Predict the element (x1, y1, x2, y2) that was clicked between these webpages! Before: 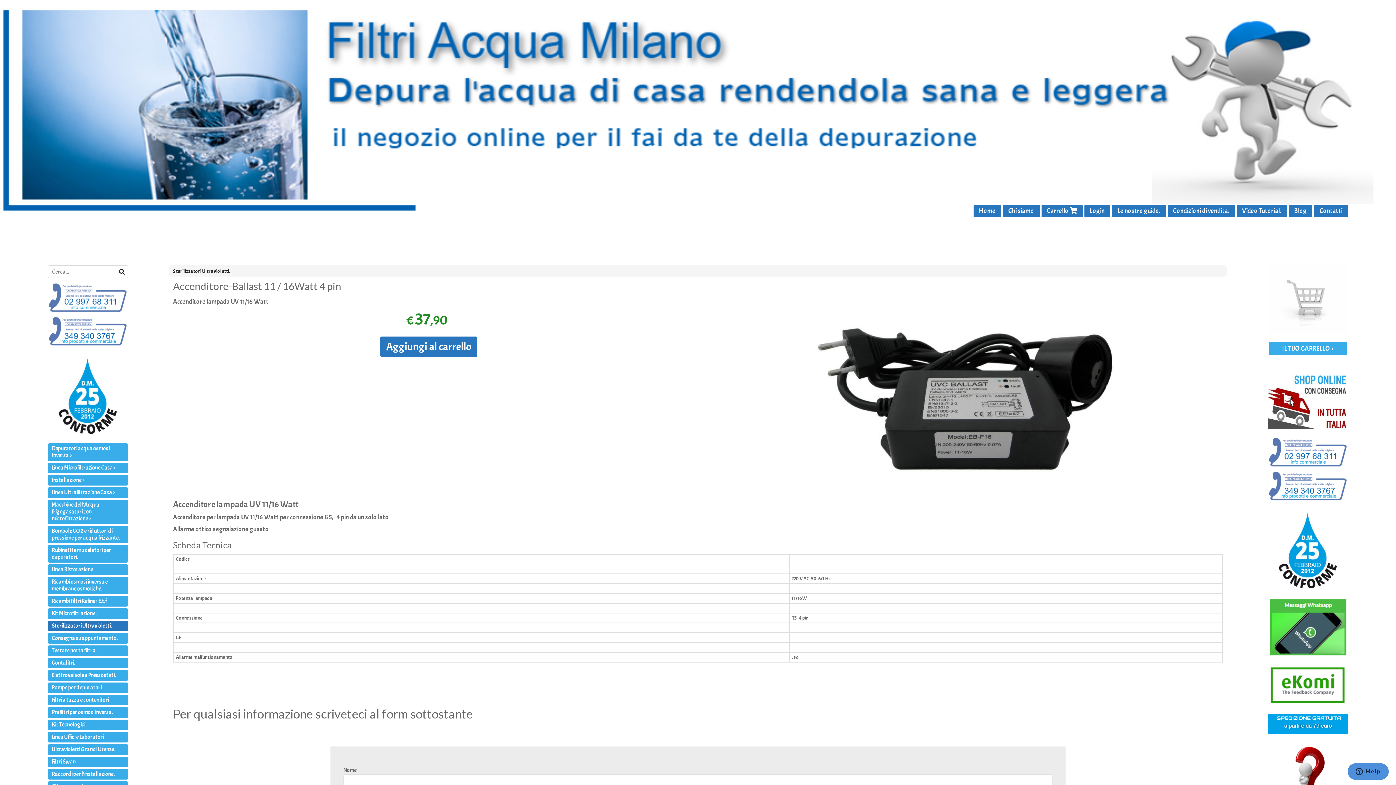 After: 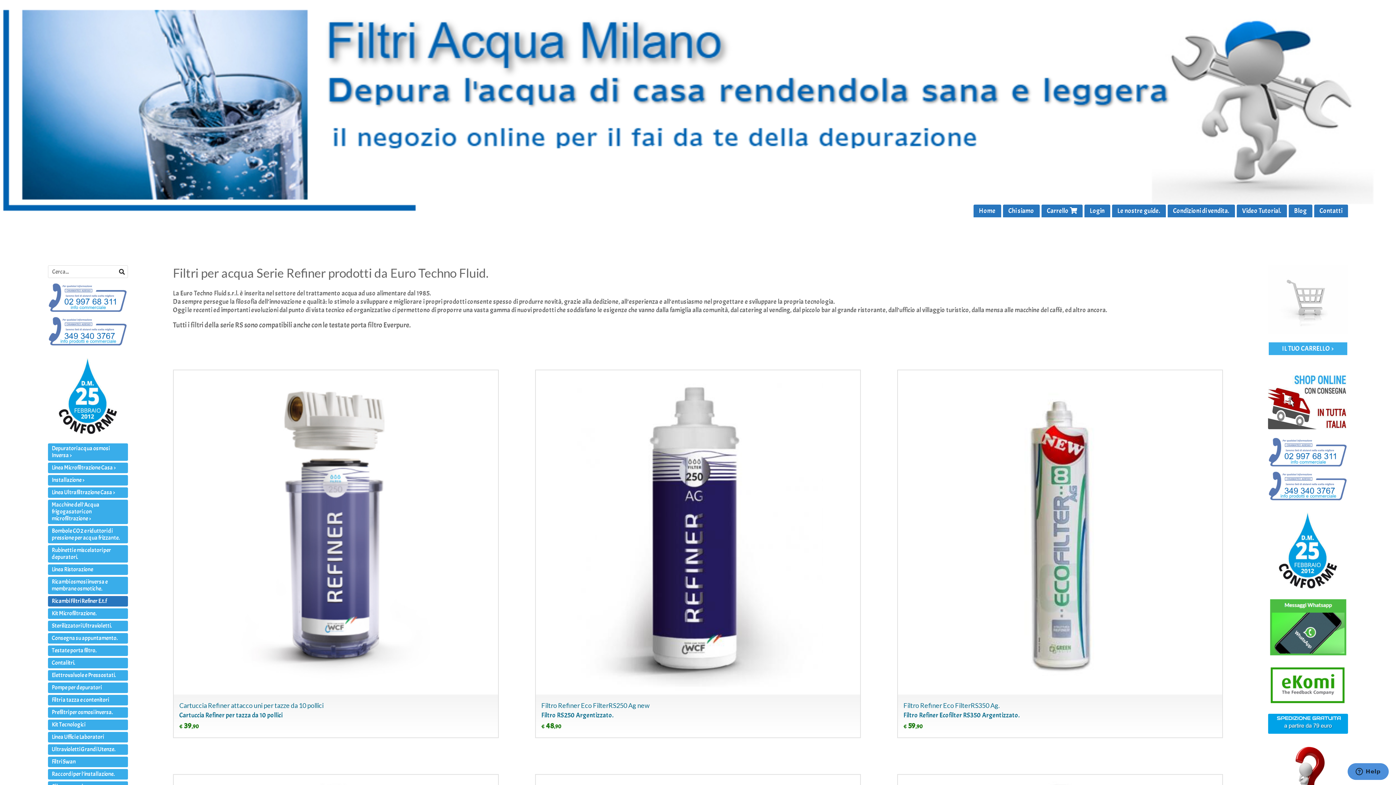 Action: bbox: (48, 596, 128, 606) label: Ricambi Filtri Refiner E.t.f